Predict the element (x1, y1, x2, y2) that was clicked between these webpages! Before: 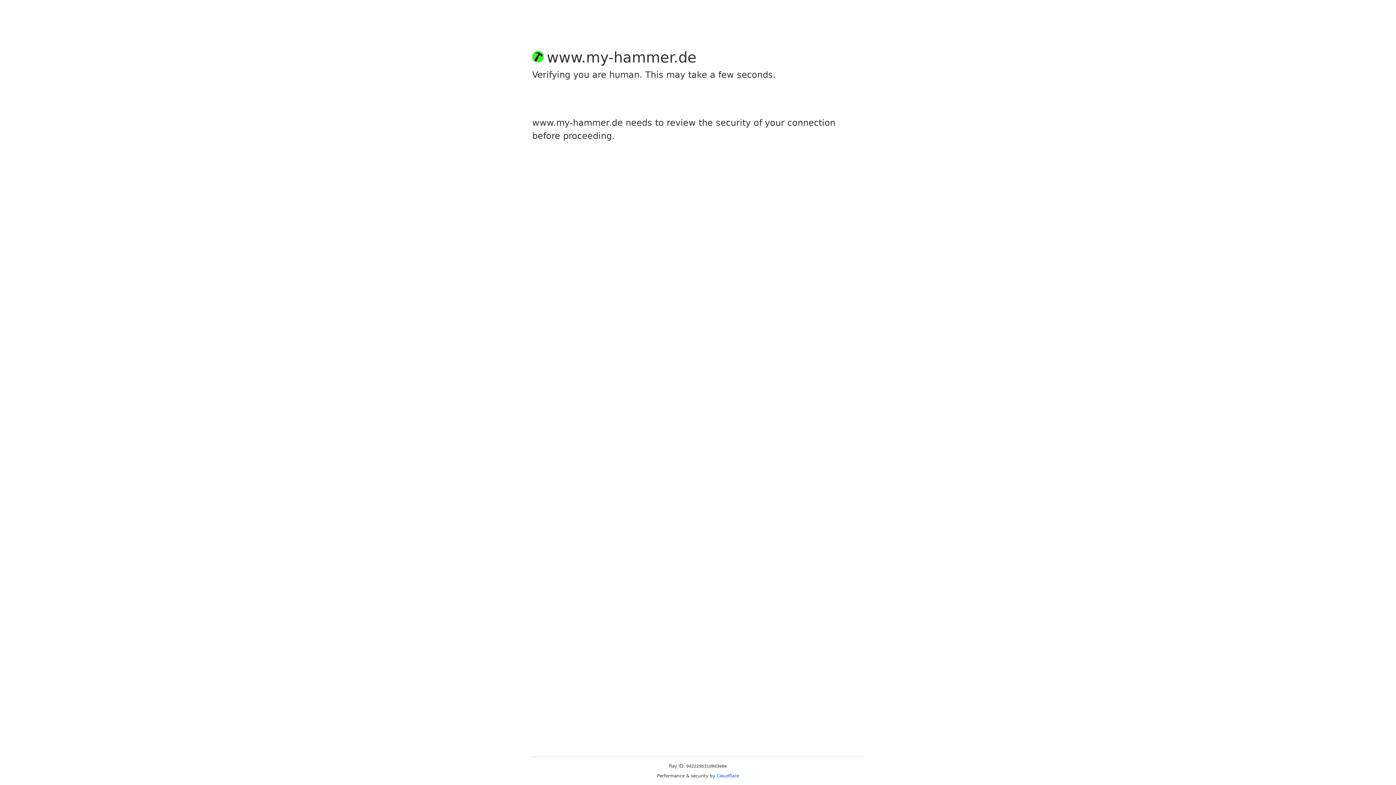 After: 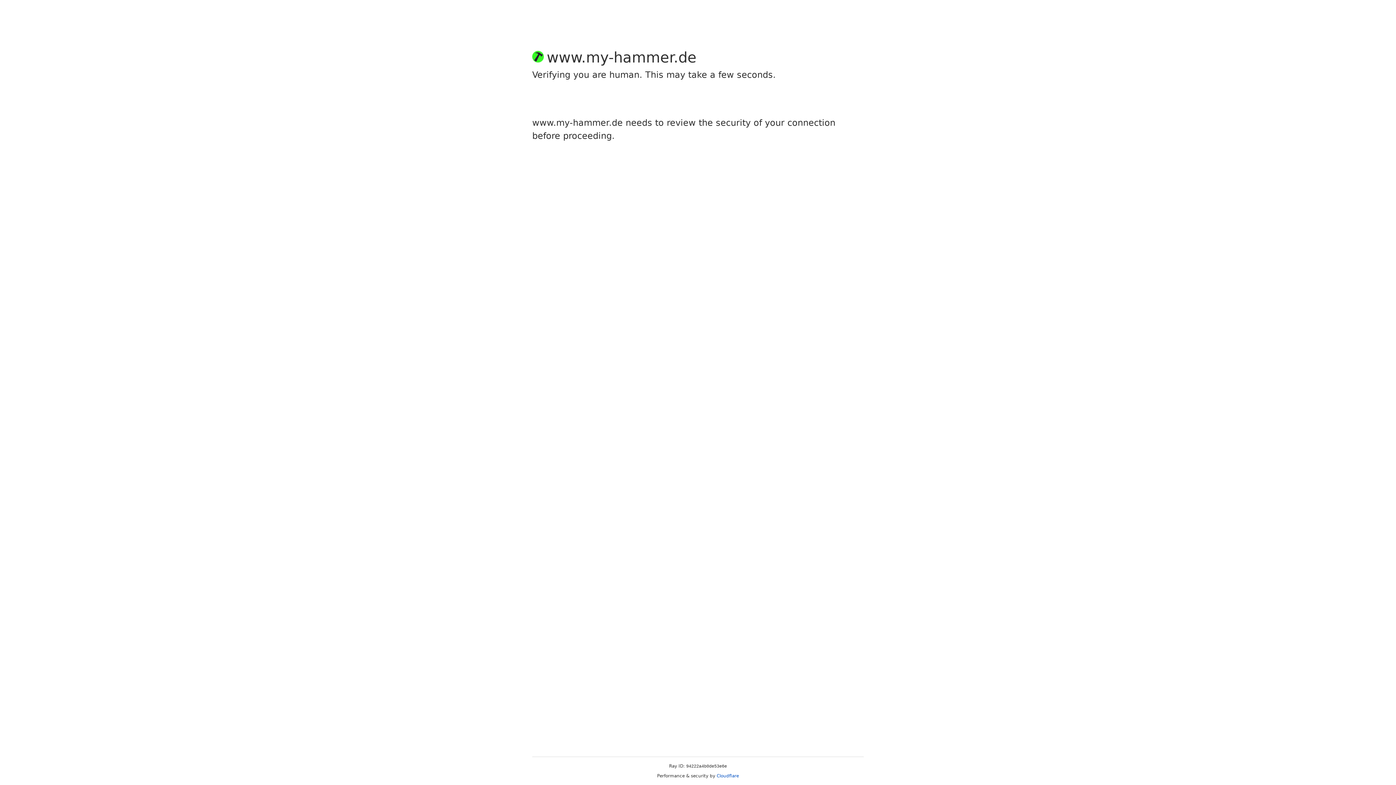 Action: bbox: (716, 773, 739, 778) label: Cloudflare